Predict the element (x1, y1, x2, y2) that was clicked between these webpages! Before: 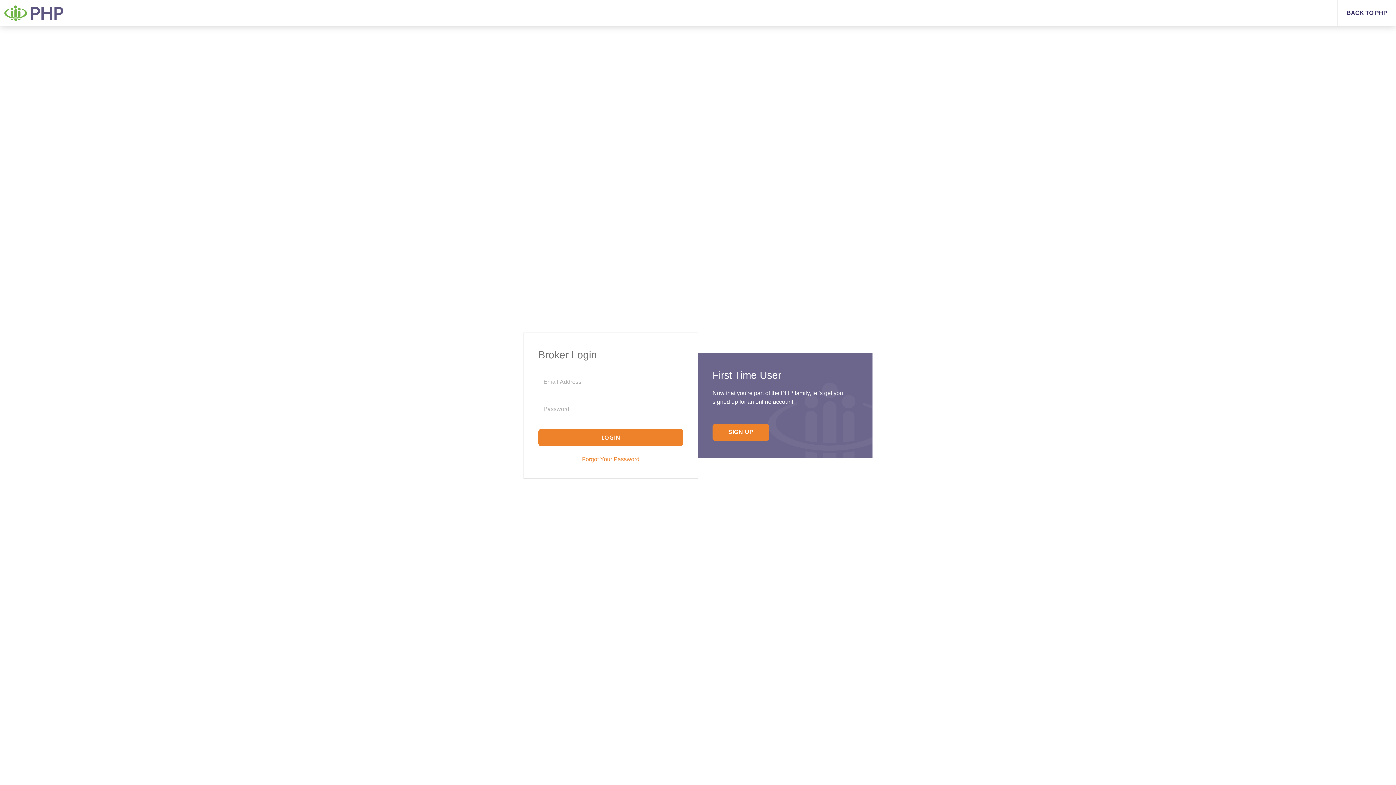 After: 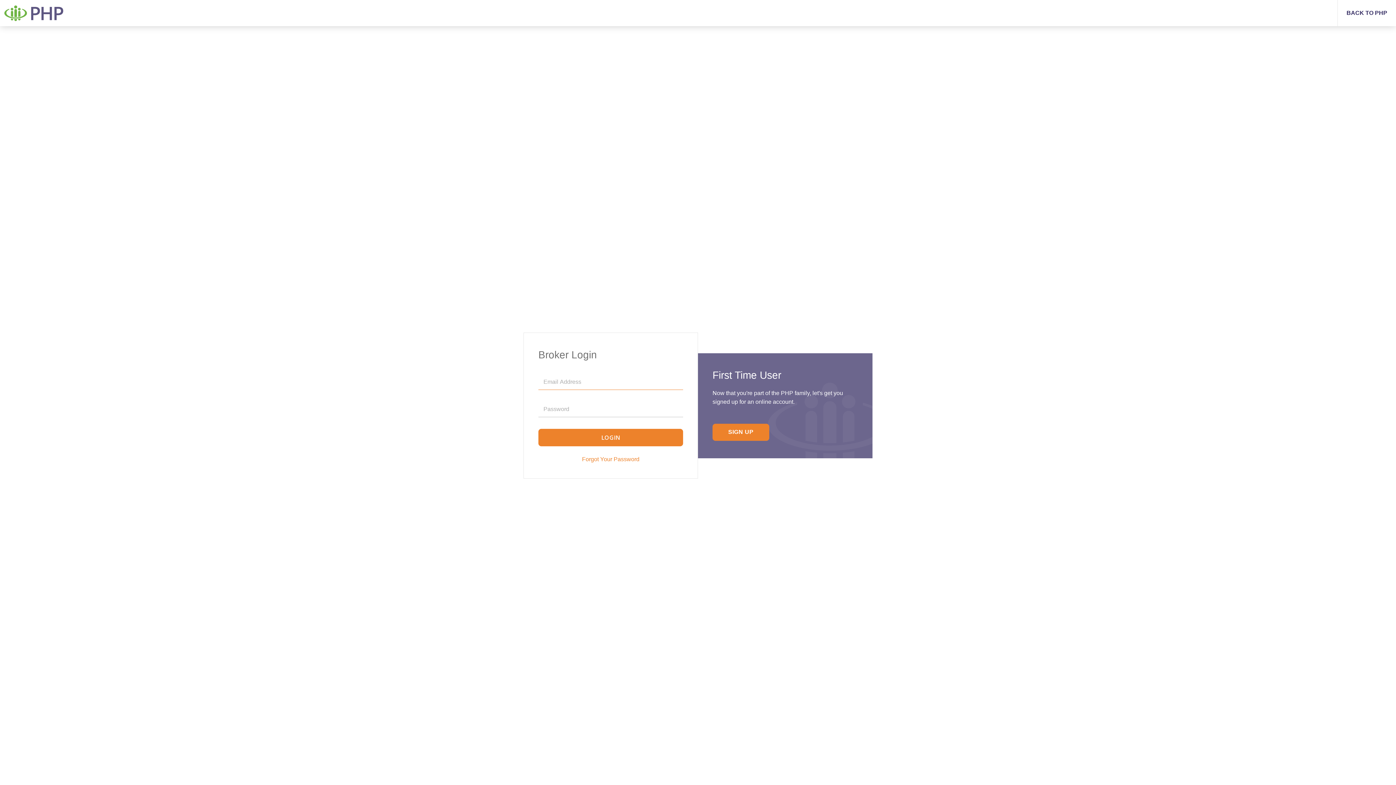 Action: bbox: (0, 0, 1337, 26)